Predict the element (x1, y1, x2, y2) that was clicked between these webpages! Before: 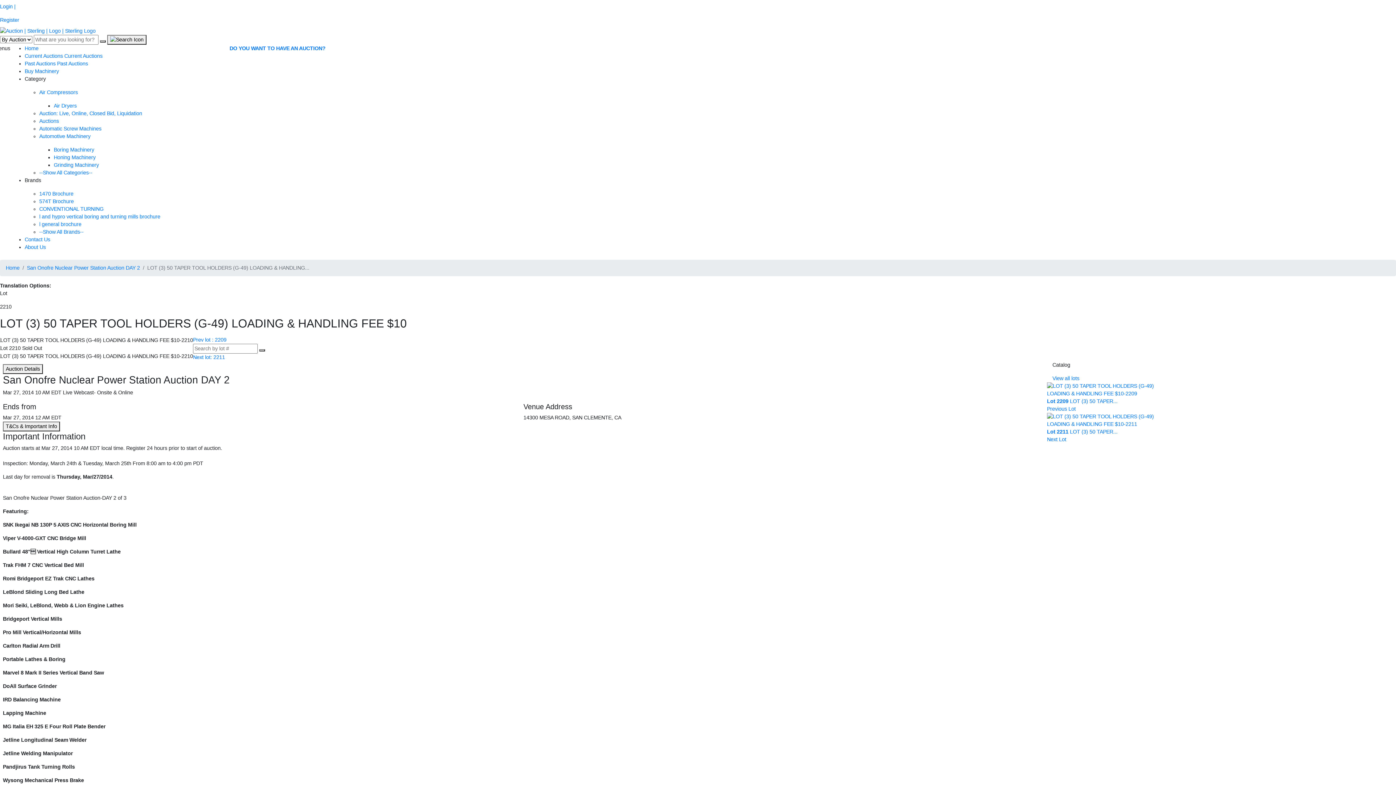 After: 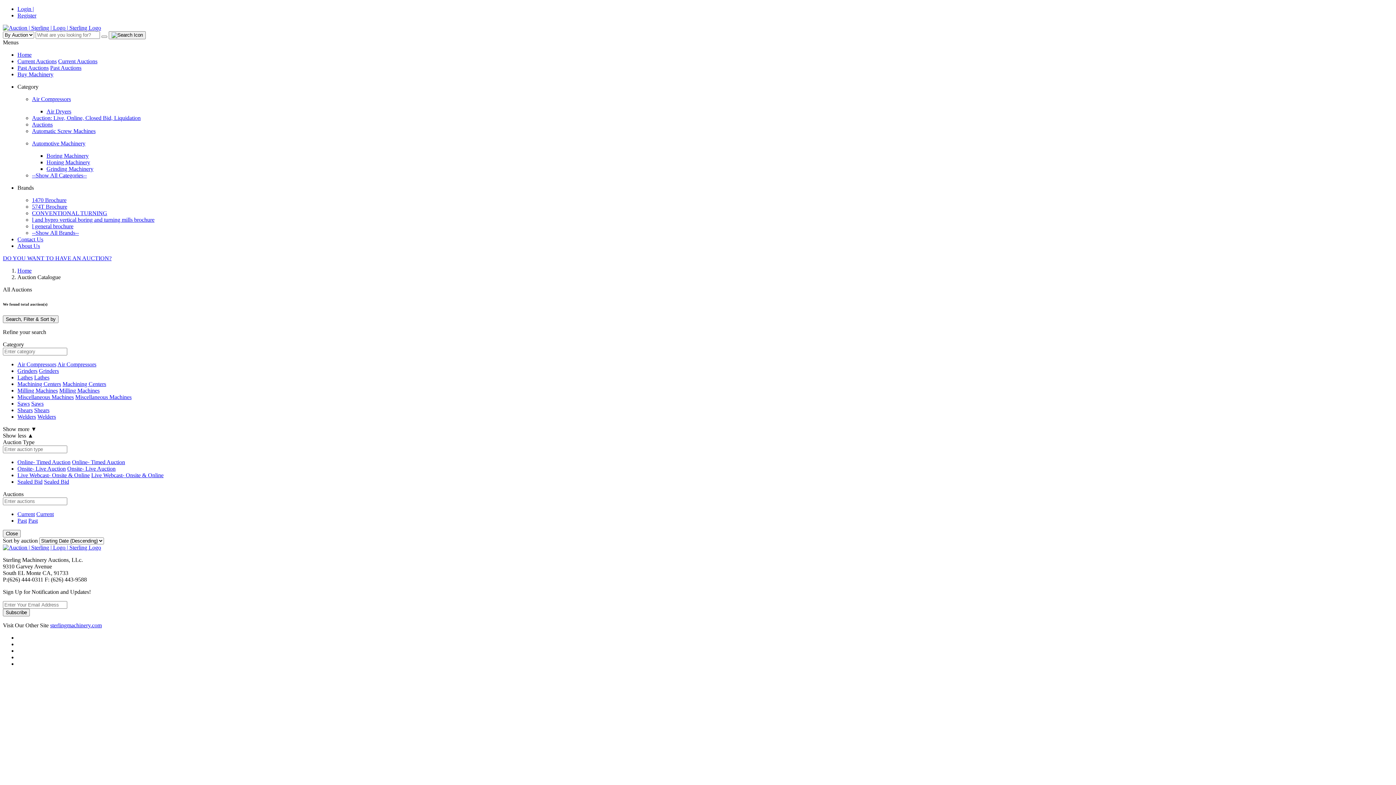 Action: bbox: (57, 60, 88, 66) label: Past Auctions